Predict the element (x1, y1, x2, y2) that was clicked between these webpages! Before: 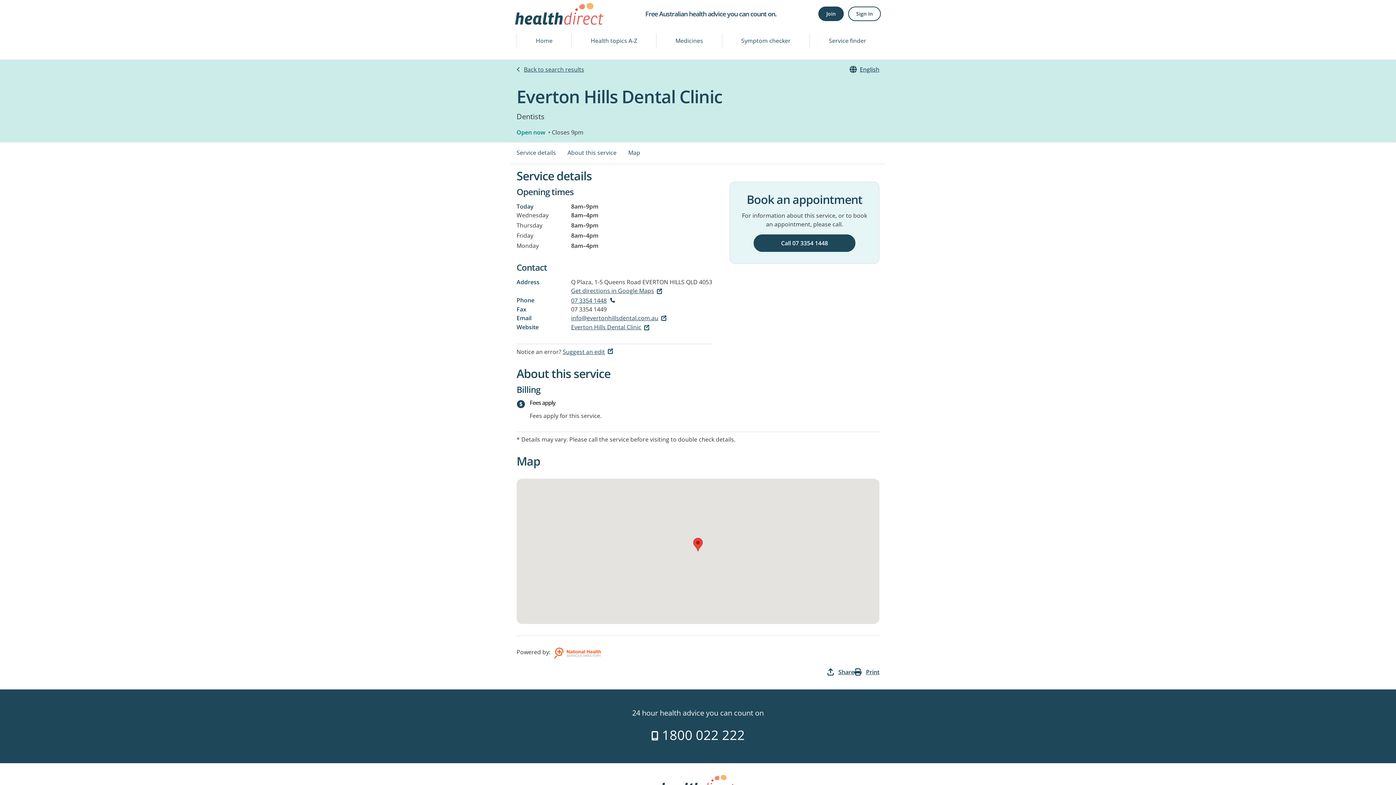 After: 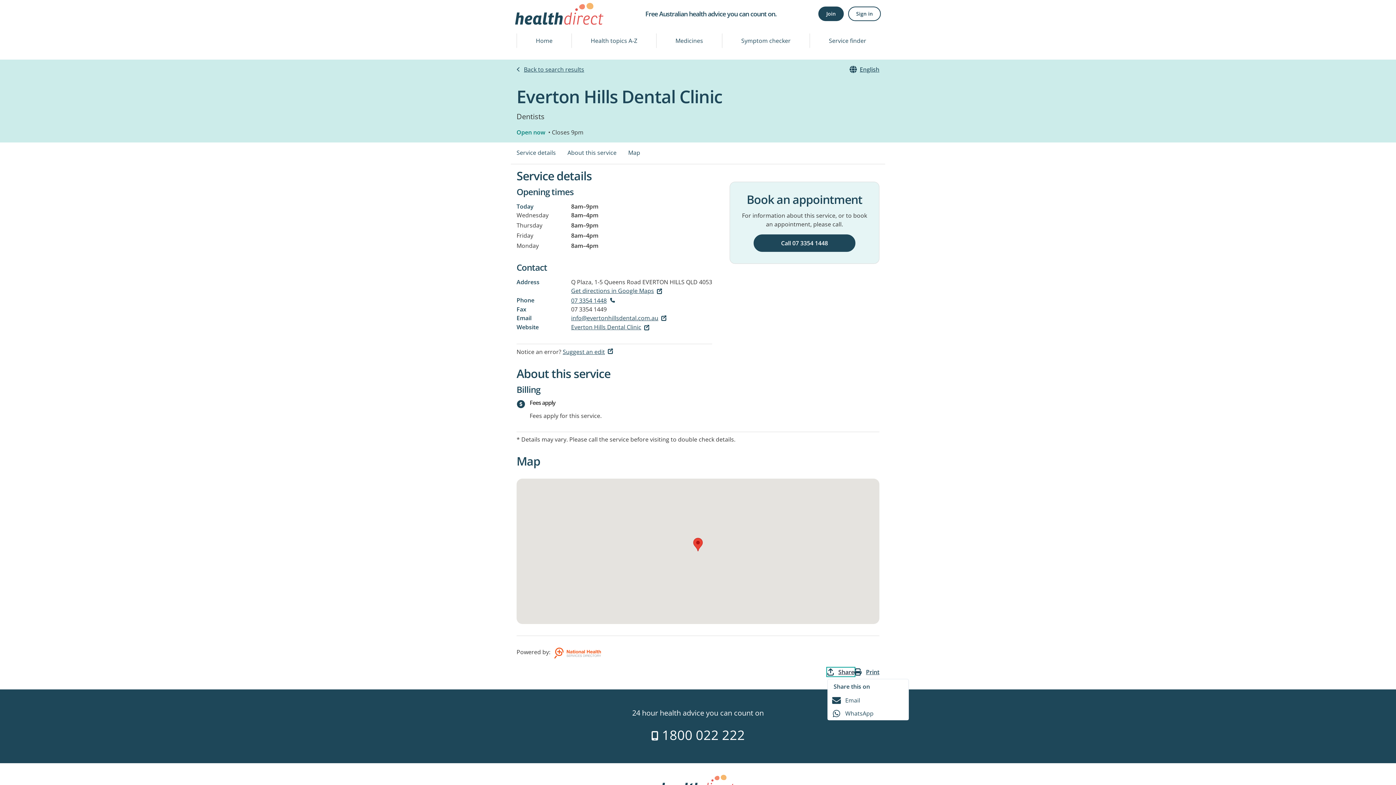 Action: label: Share bbox: (827, 668, 854, 676)